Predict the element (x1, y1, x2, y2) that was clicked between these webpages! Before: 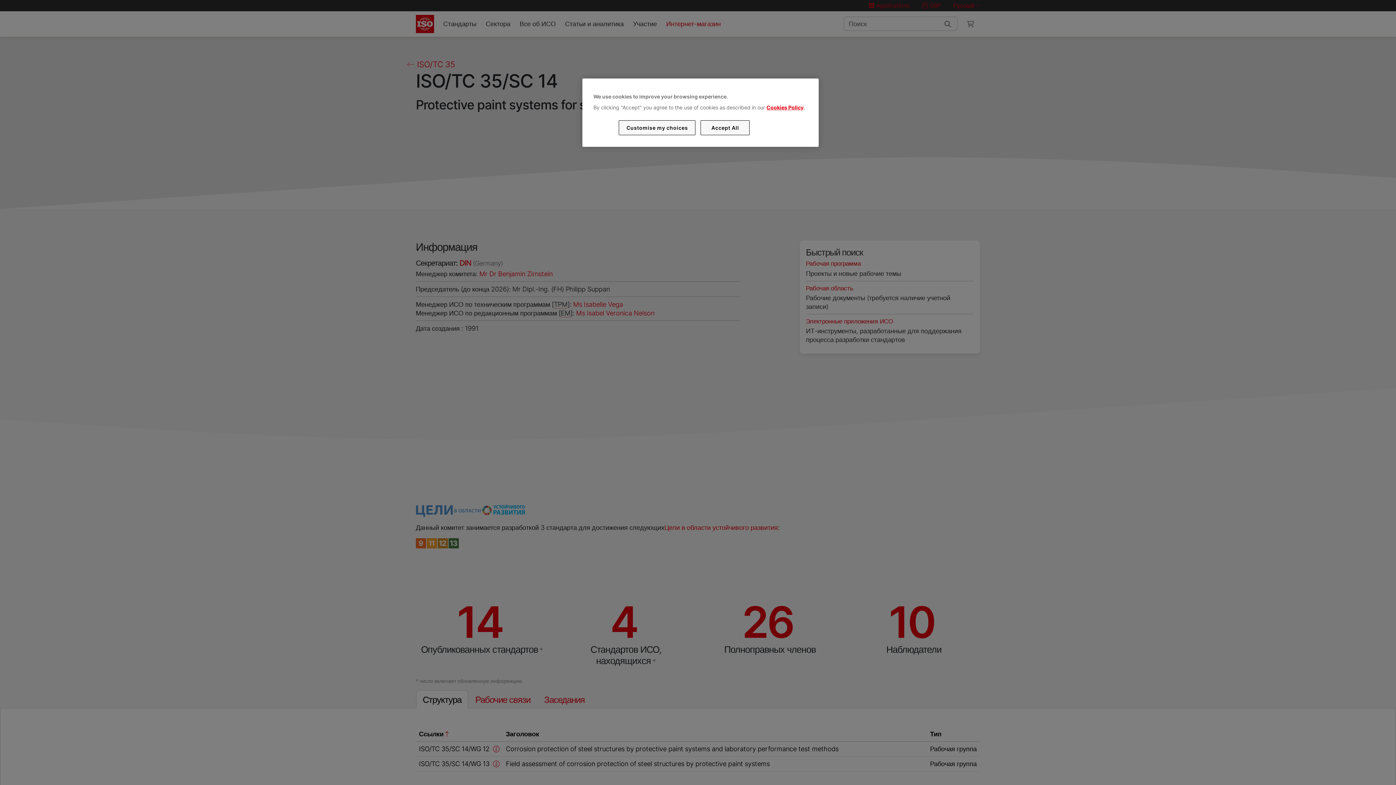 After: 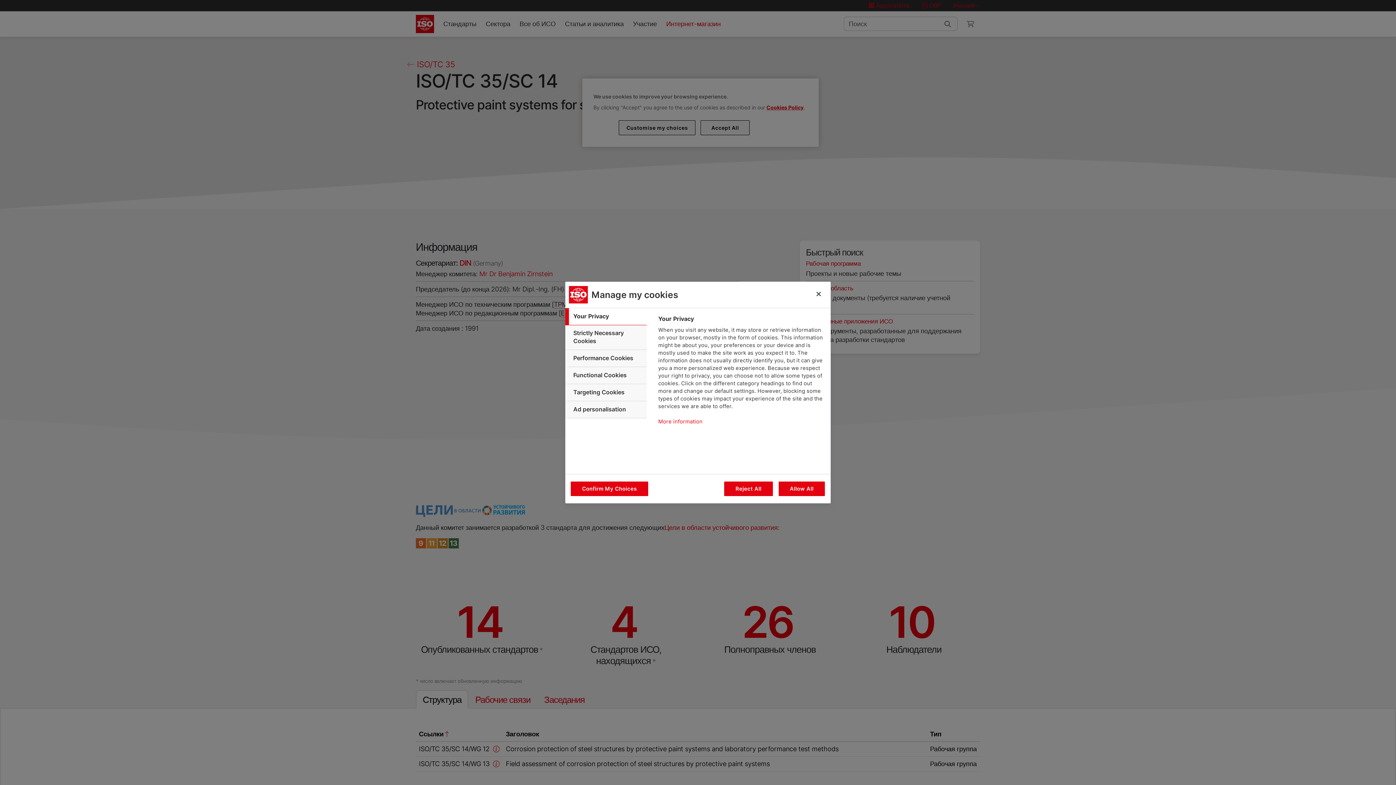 Action: label: Customise my choices bbox: (619, 120, 695, 135)